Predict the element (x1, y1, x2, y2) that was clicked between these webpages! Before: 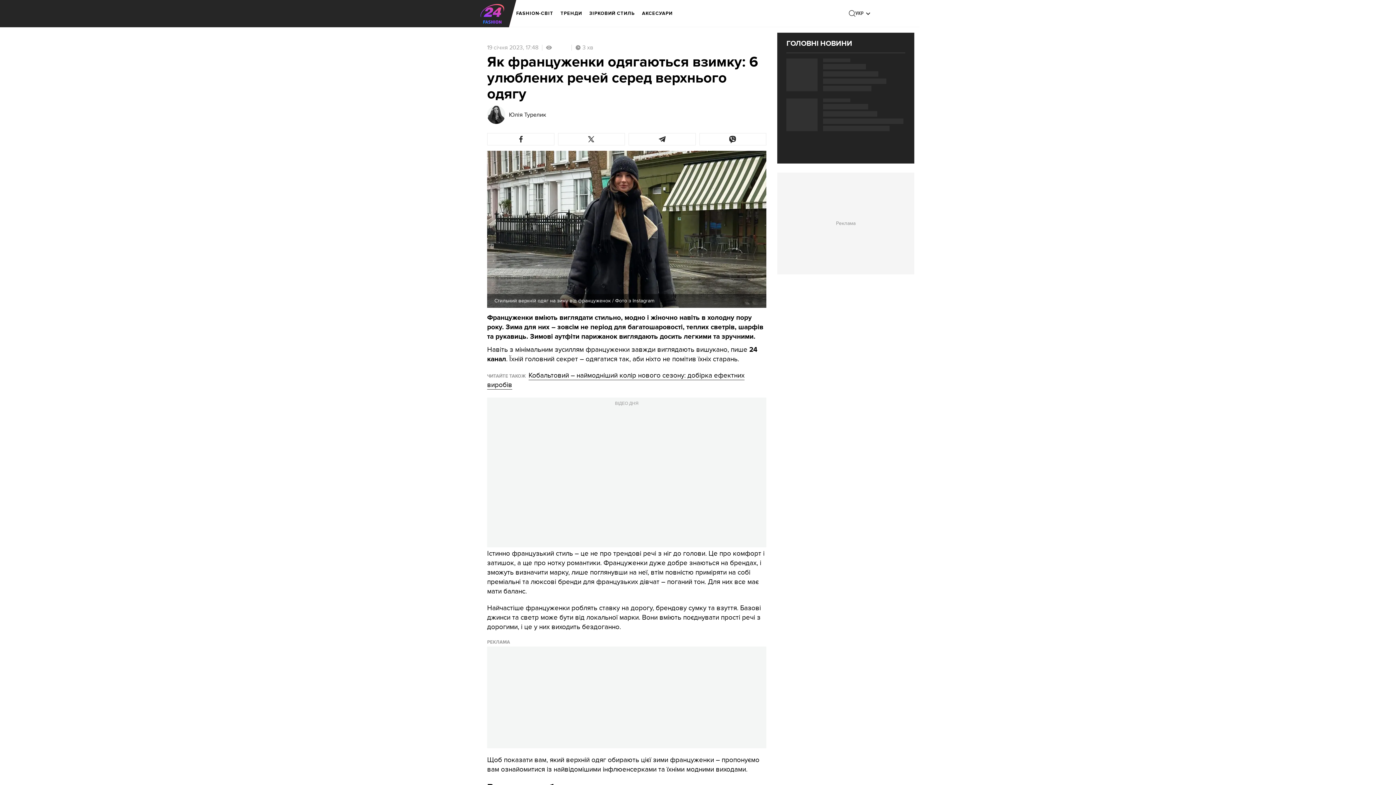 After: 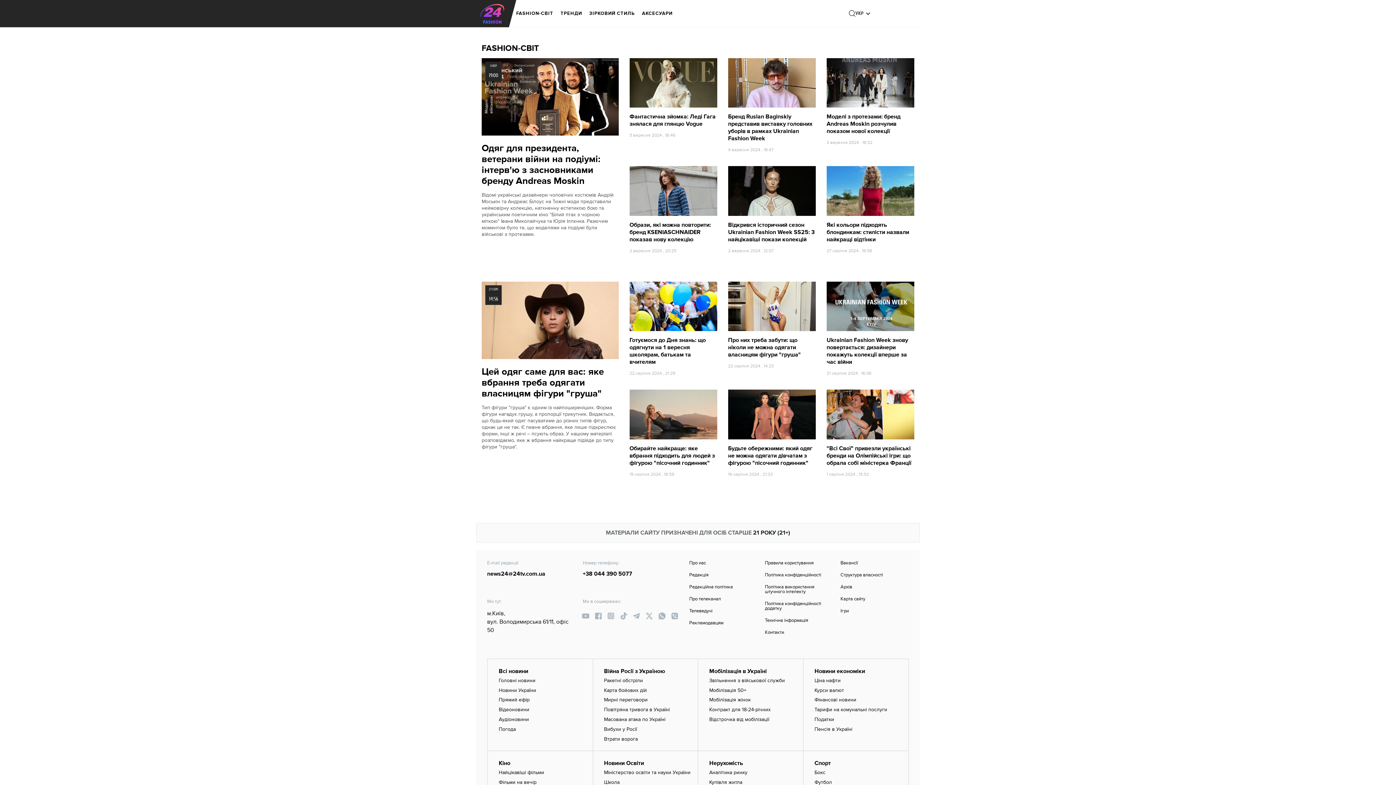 Action: label: FASHION-СВІТ bbox: (516, 5, 553, 21)